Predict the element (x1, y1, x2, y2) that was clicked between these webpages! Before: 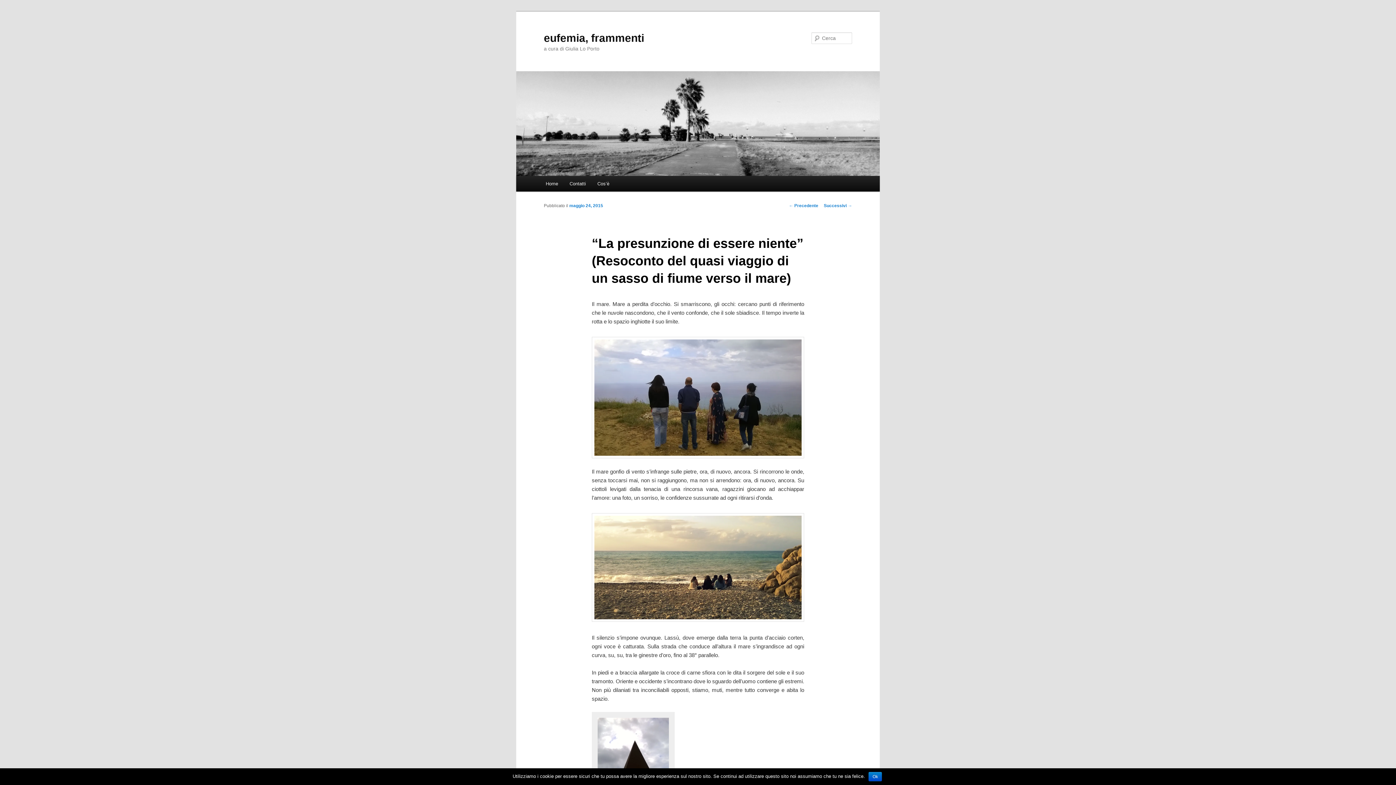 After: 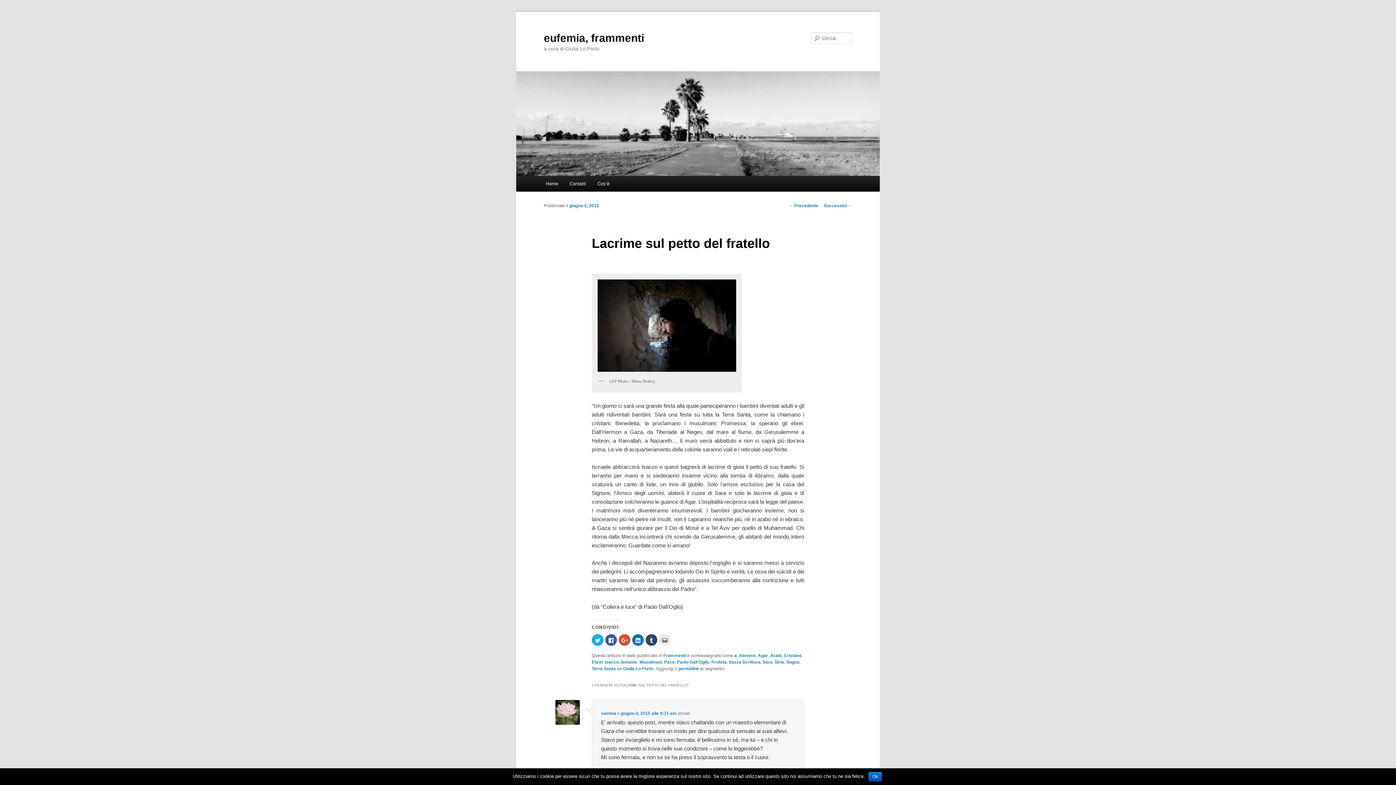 Action: bbox: (824, 203, 852, 208) label: Successivi →